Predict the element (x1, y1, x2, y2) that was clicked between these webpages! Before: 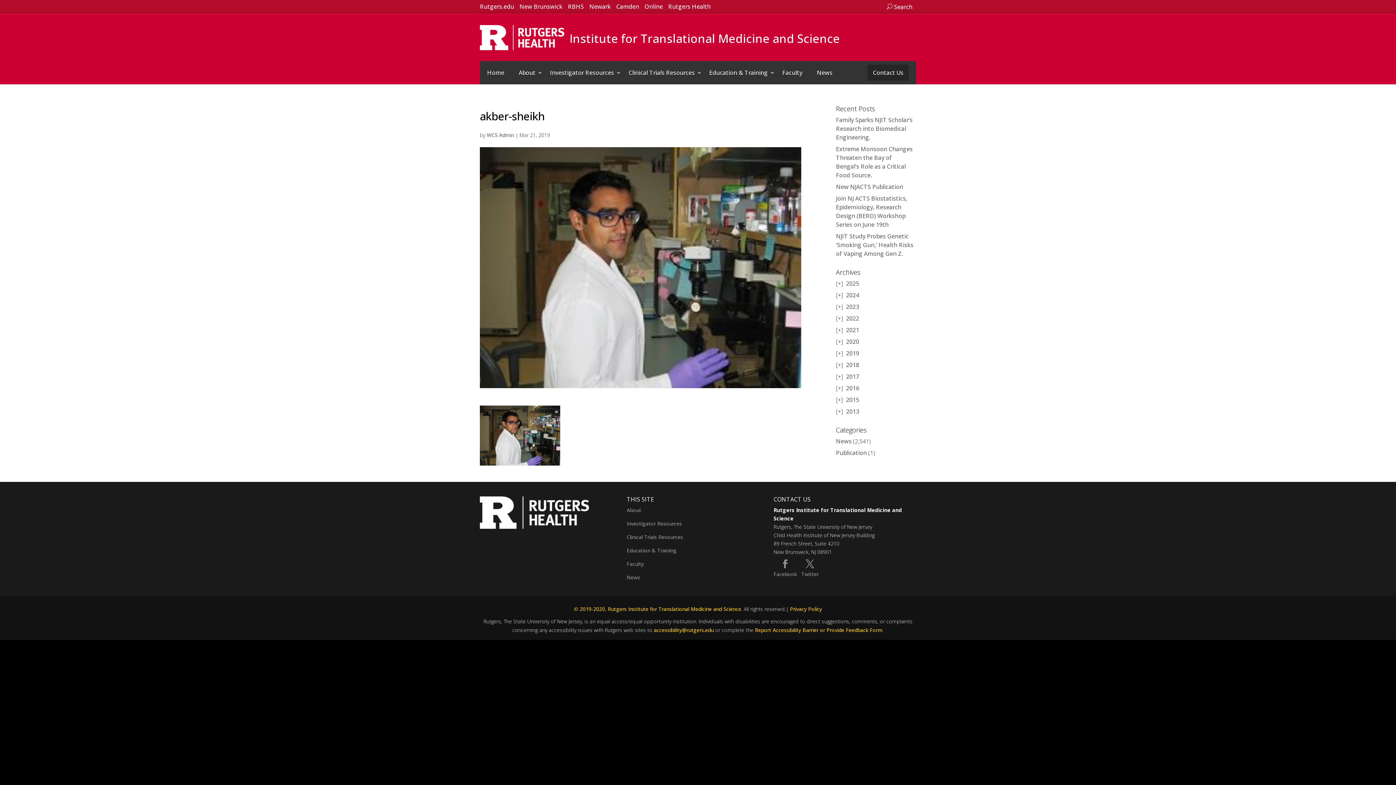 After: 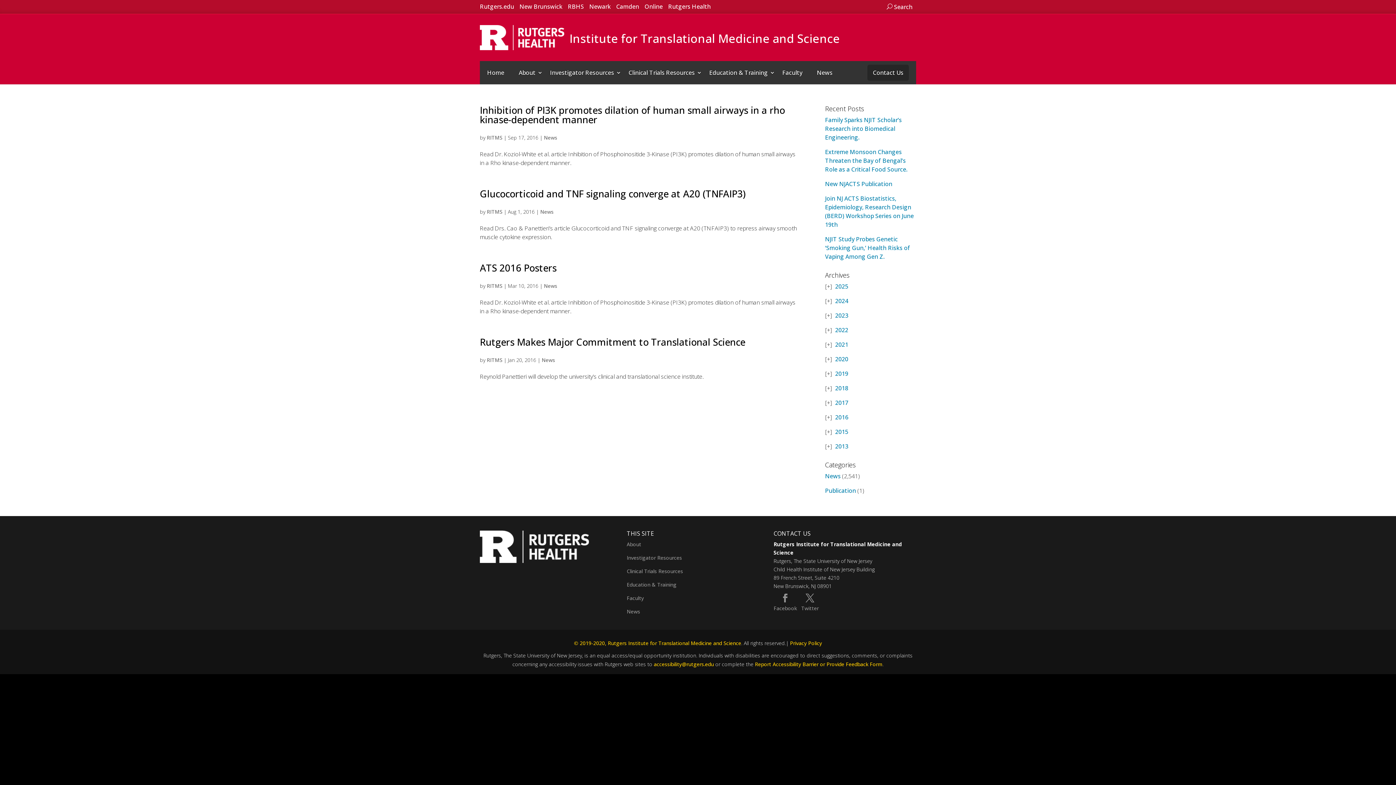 Action: bbox: (846, 384, 859, 392) label: 2016